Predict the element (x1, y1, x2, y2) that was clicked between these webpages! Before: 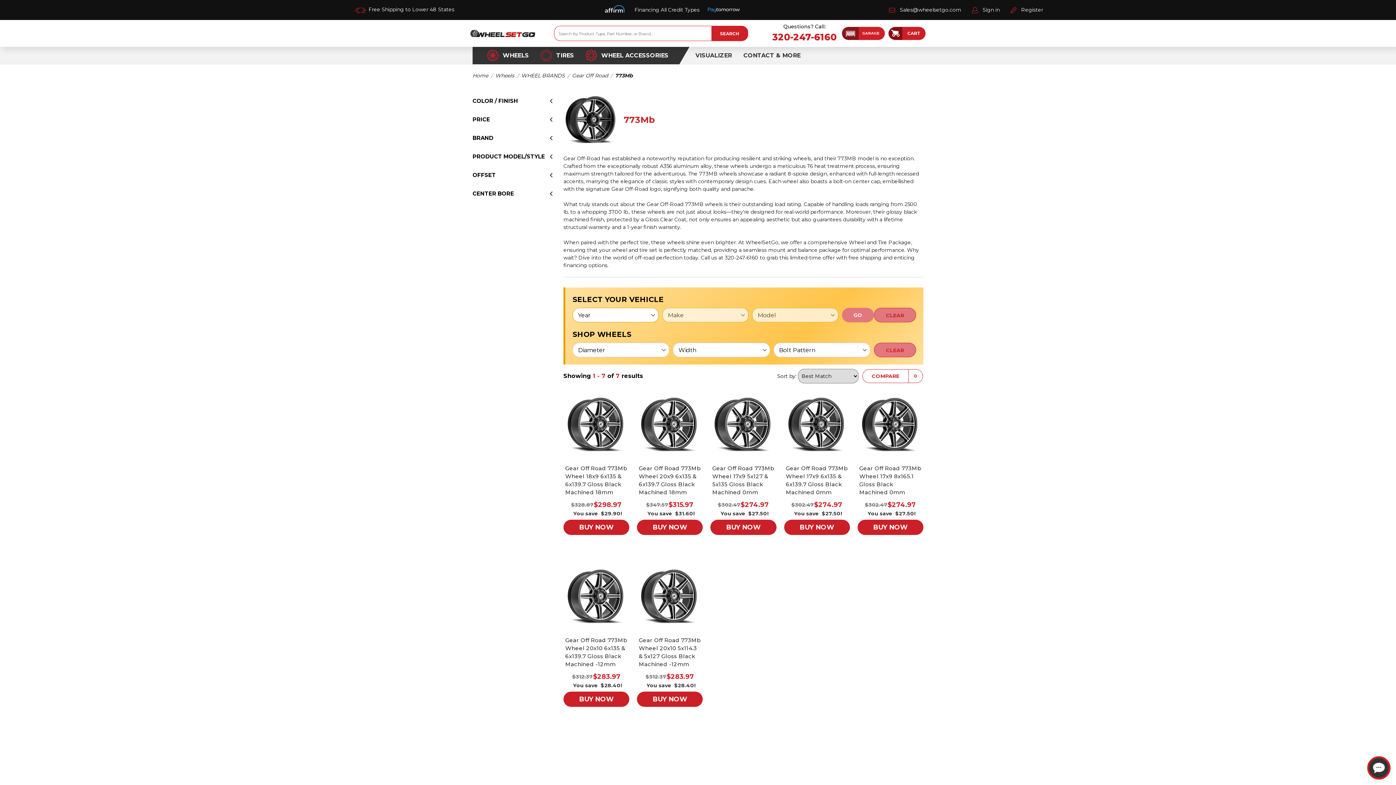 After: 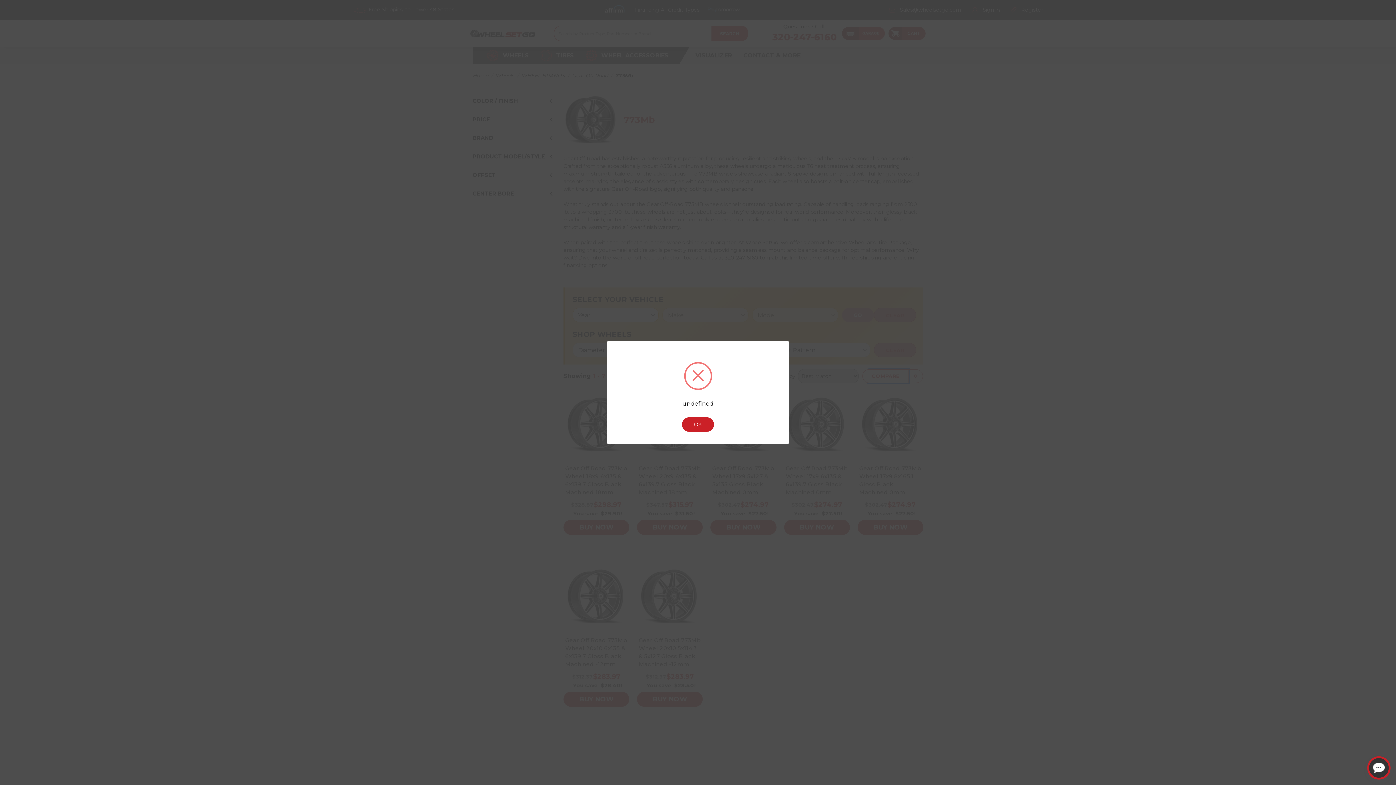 Action: bbox: (862, 369, 909, 383) label: COMPARE
0